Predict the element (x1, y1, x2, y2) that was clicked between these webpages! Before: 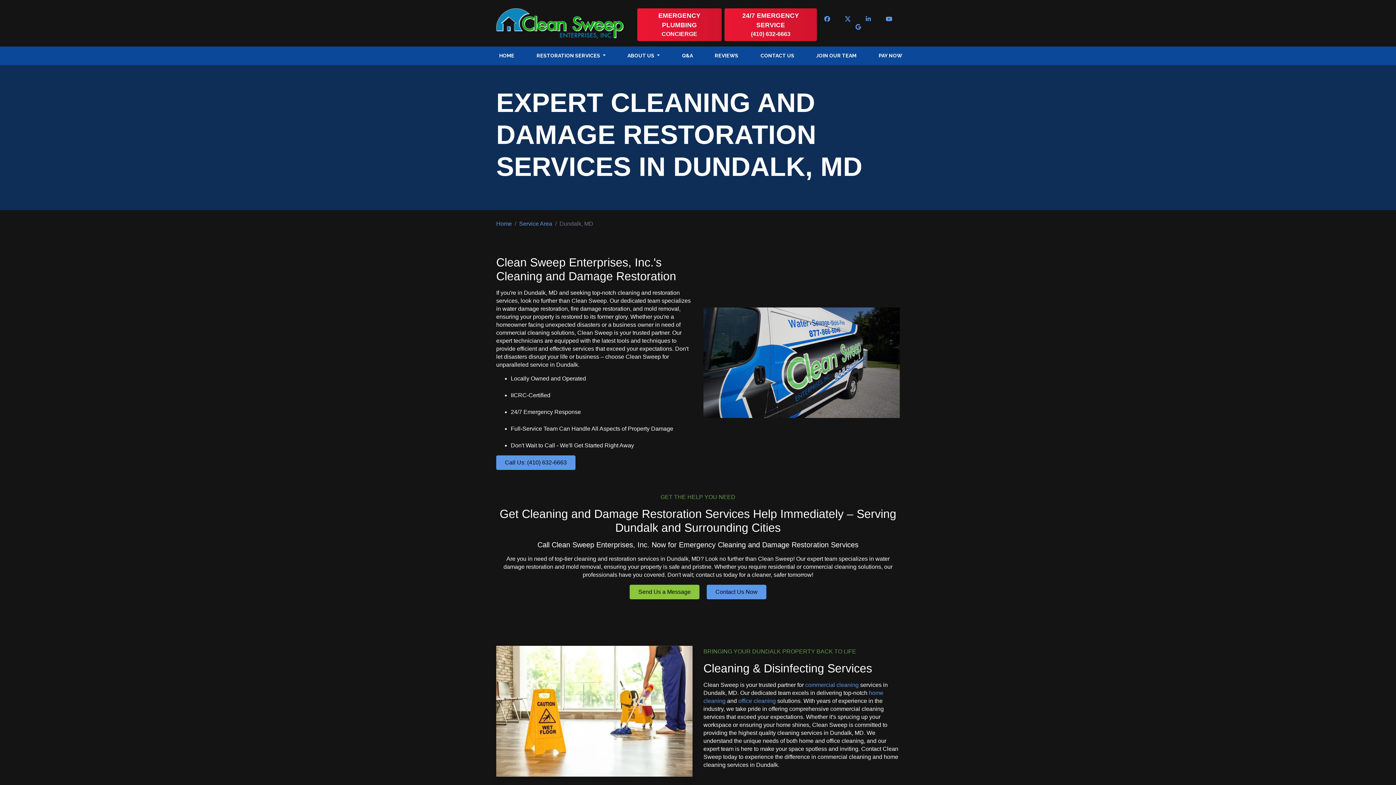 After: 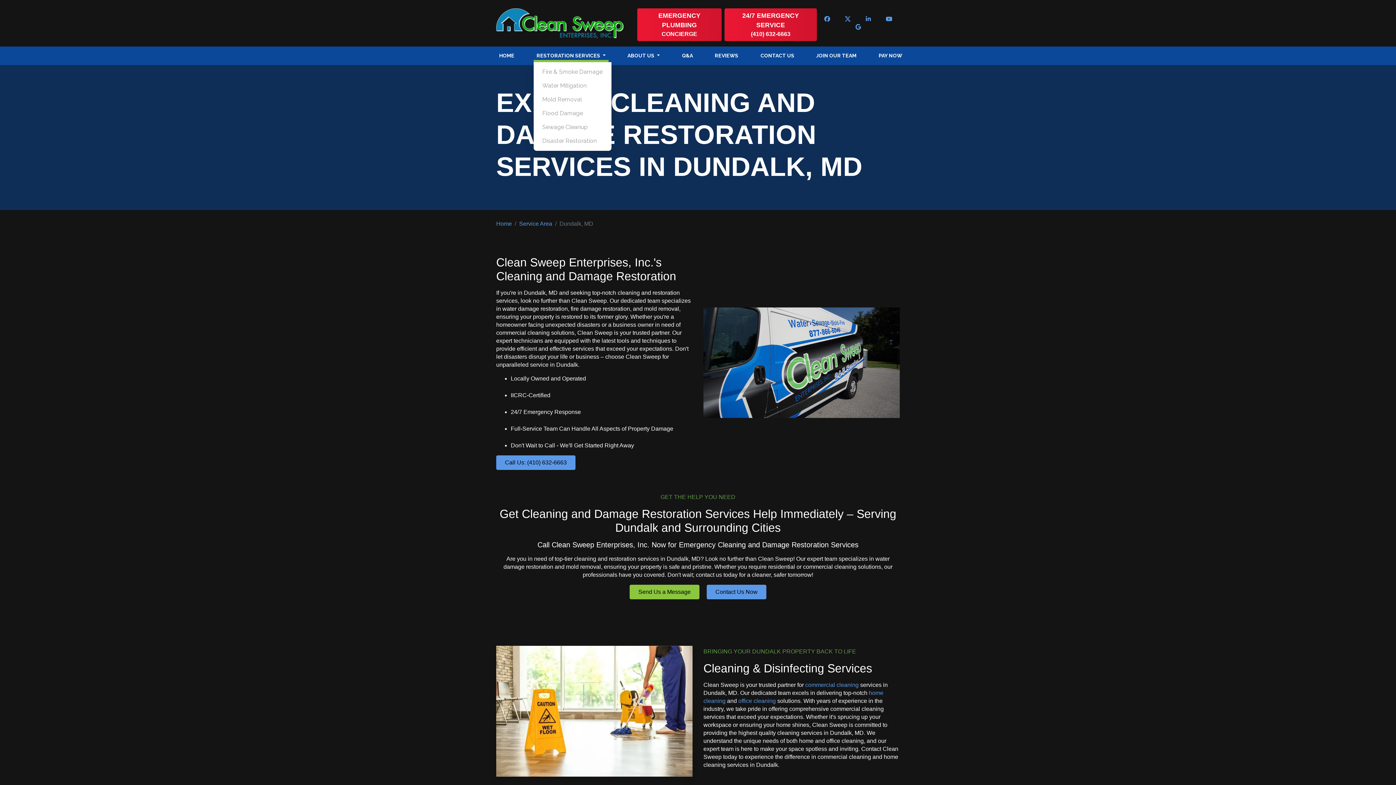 Action: bbox: (533, 49, 608, 62) label: RESTORATION SERVICES 